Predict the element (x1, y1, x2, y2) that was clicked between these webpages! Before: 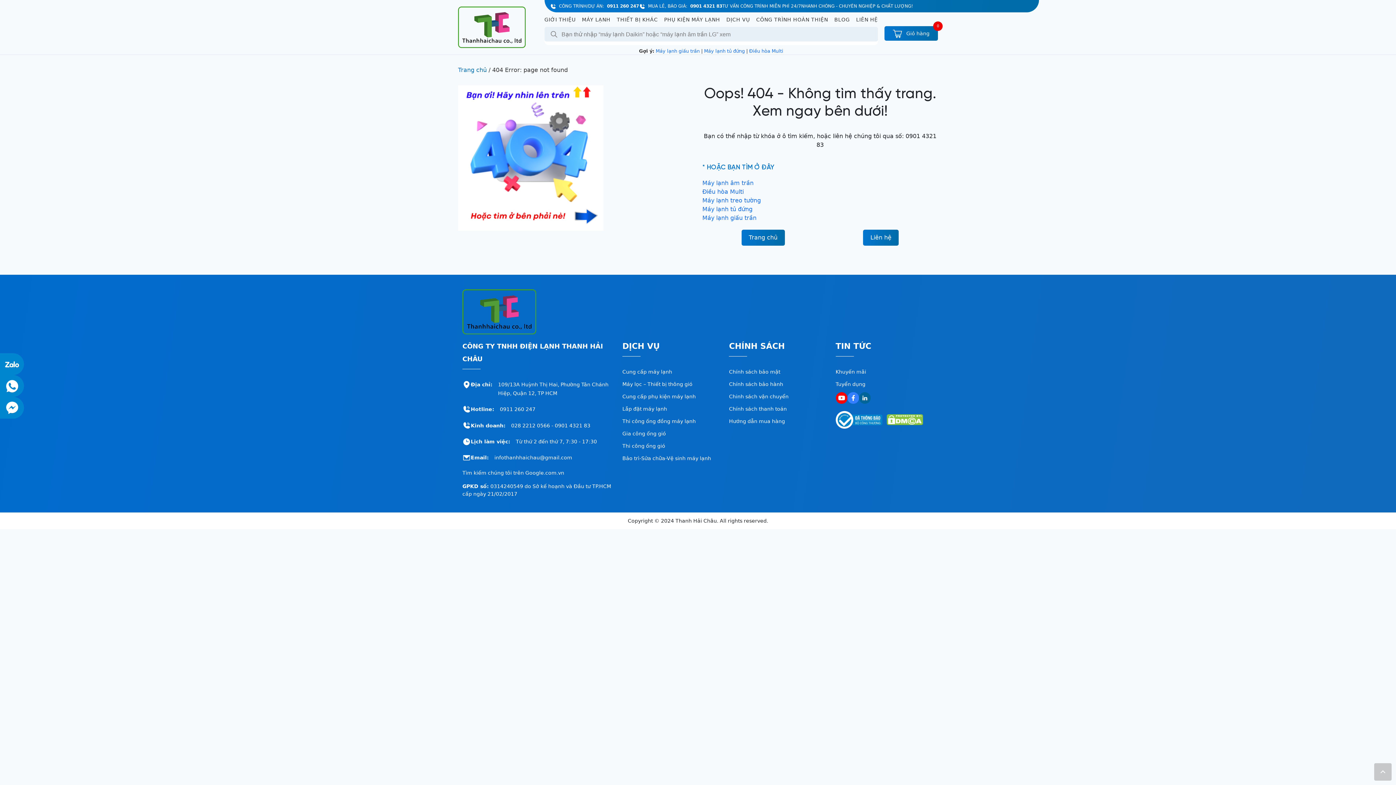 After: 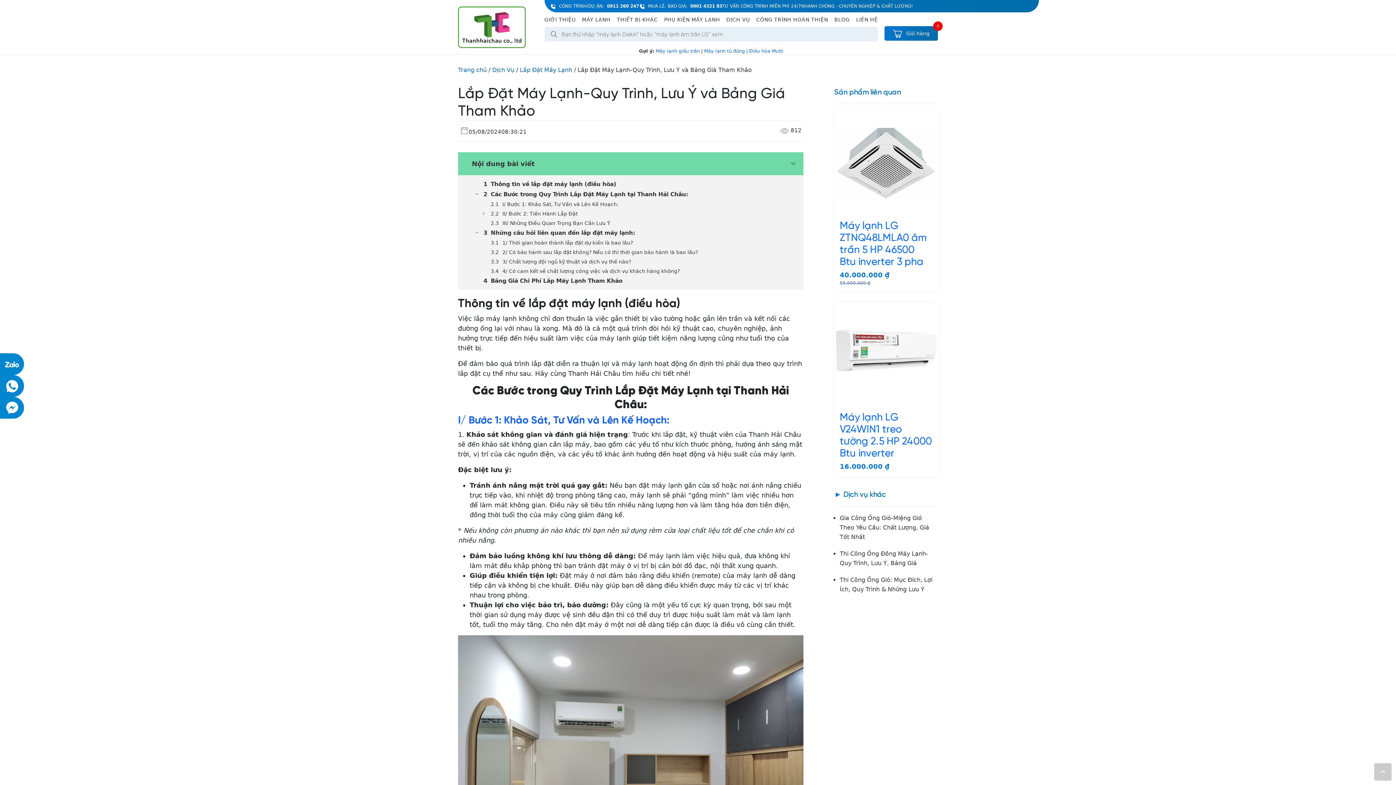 Action: label: Lắp đặt máy lạnh bbox: (622, 406, 667, 412)